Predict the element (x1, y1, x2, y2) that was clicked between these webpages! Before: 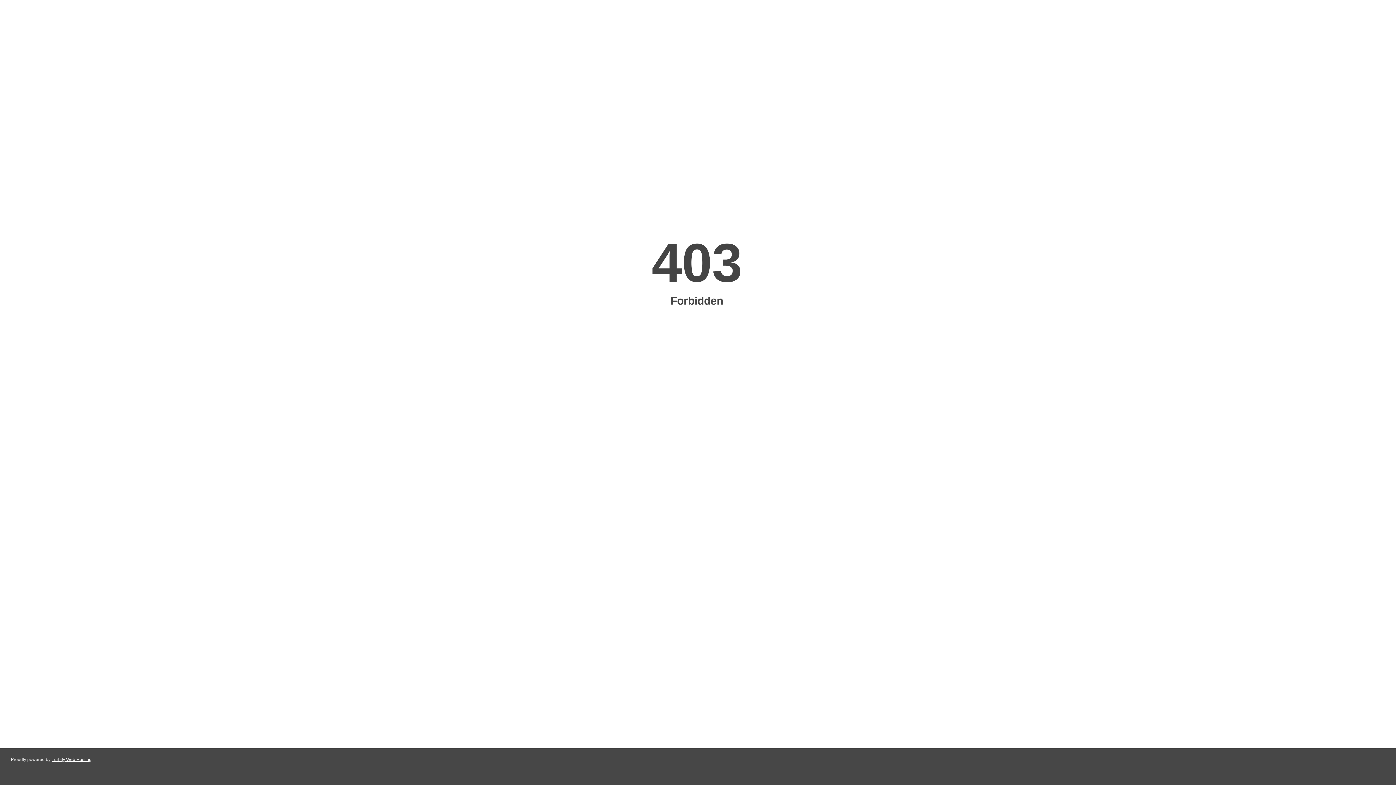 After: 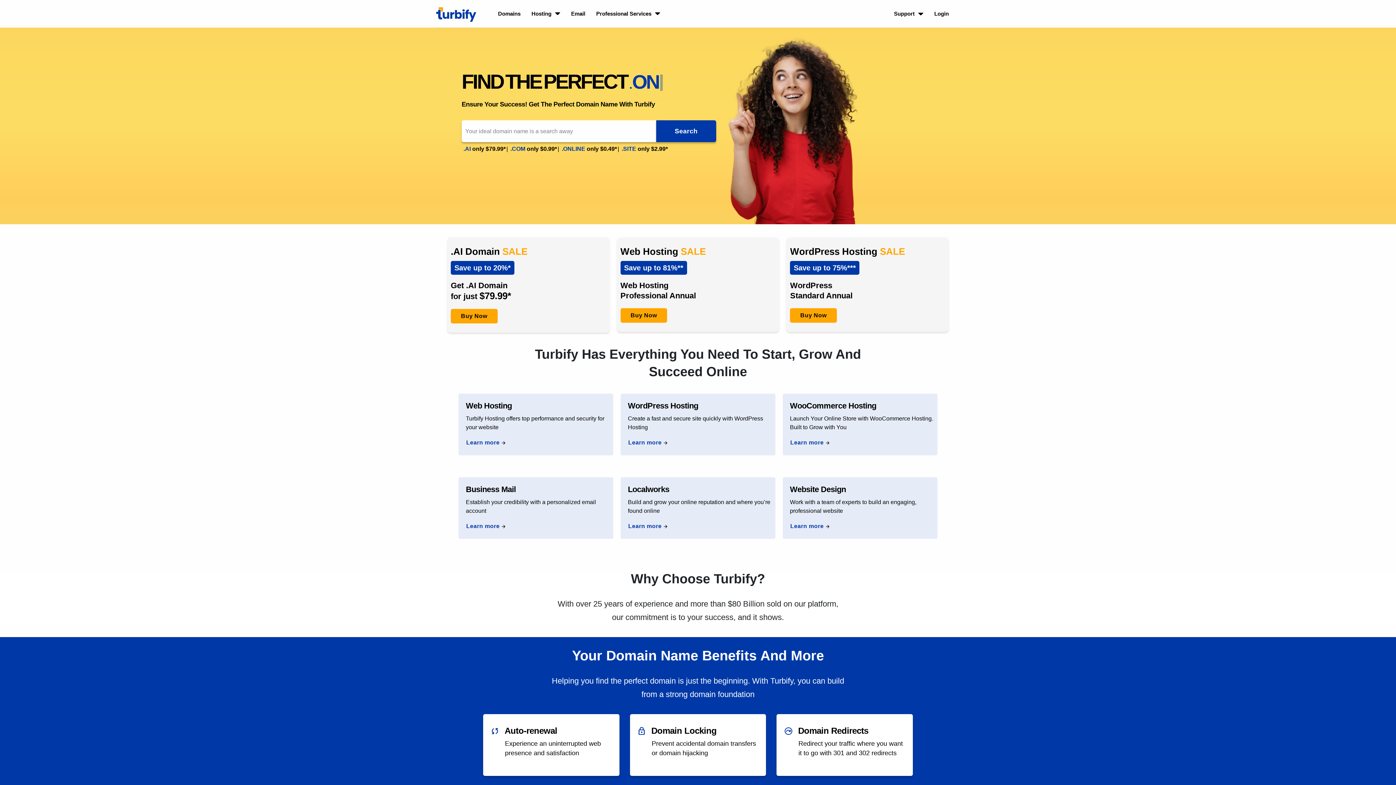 Action: label: Turbify Web Hosting bbox: (51, 757, 91, 762)